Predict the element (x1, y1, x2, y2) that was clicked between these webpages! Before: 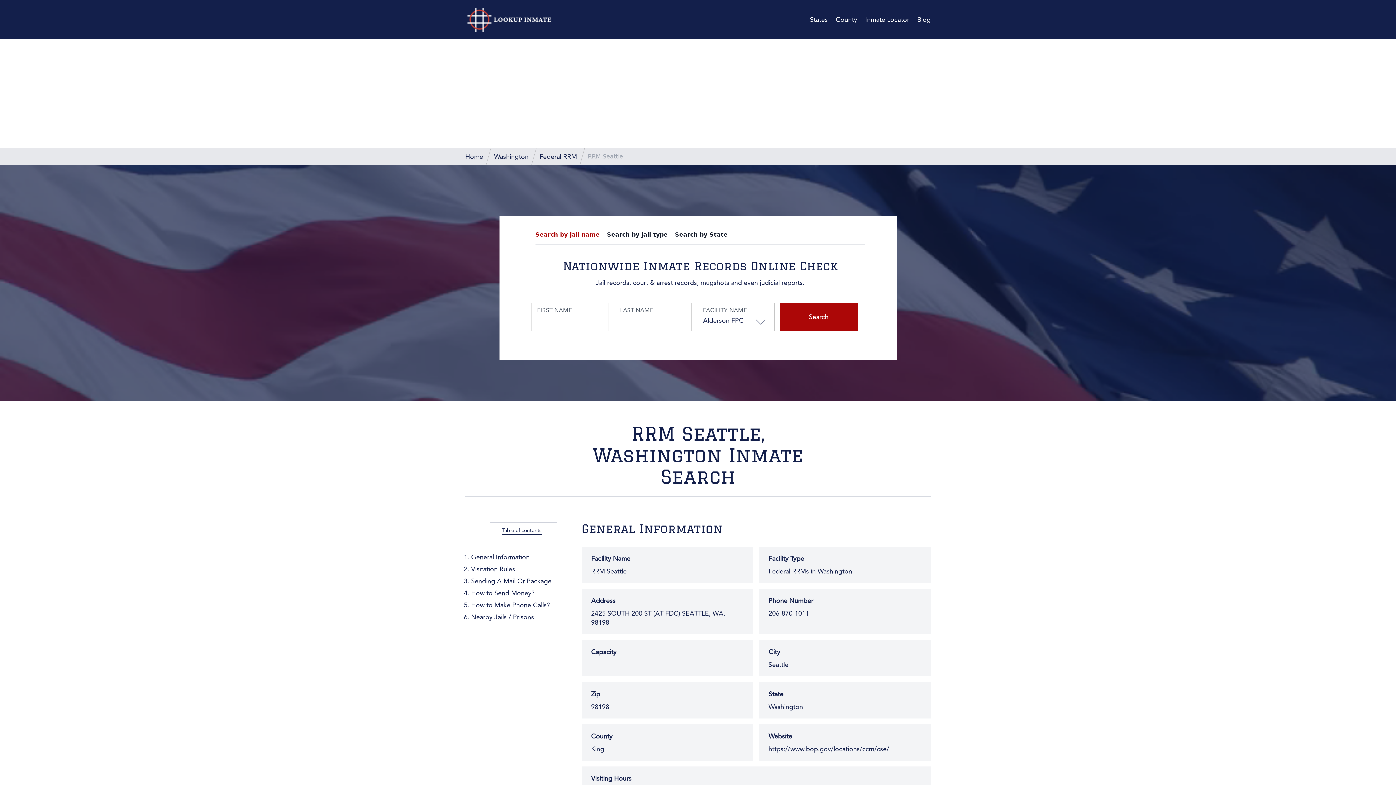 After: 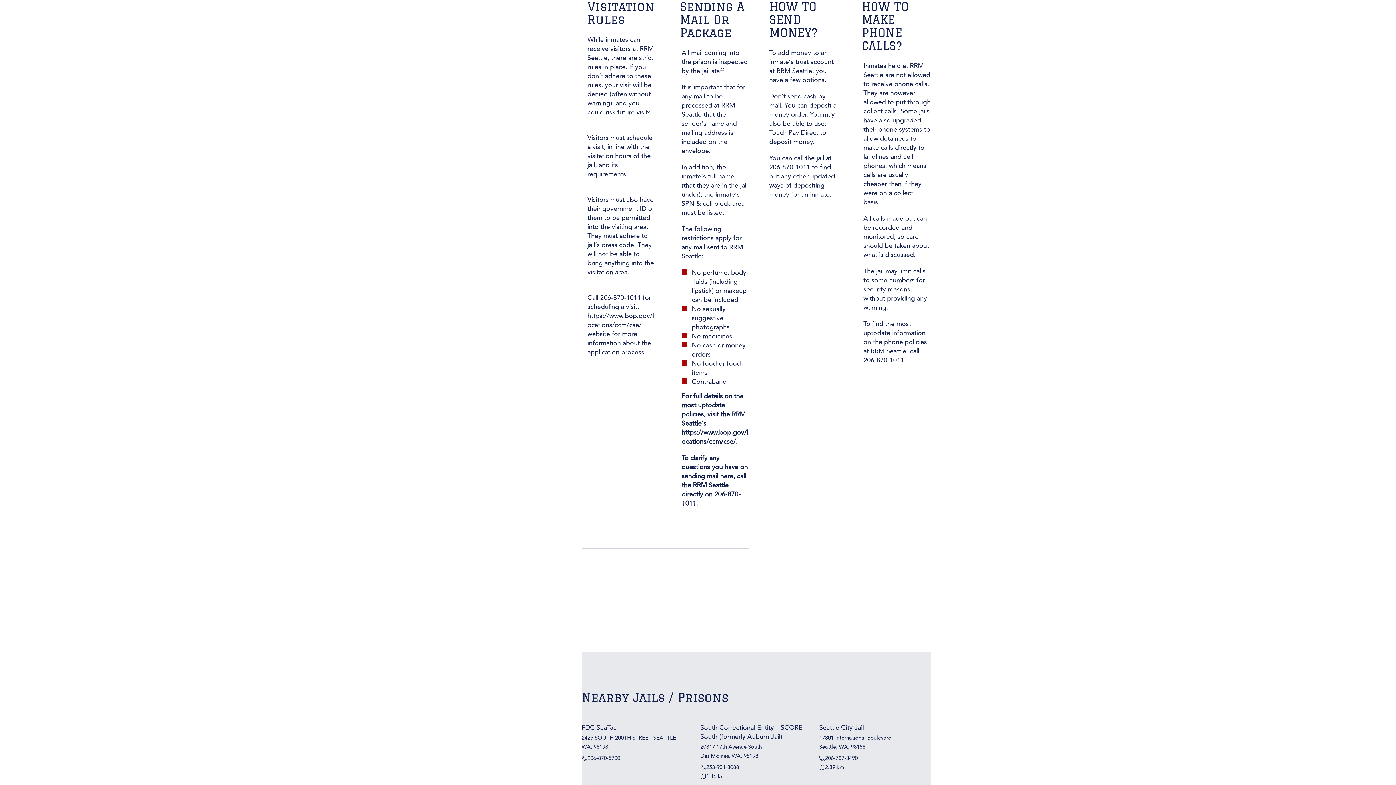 Action: bbox: (471, 588, 534, 598) label: How to Send Money?